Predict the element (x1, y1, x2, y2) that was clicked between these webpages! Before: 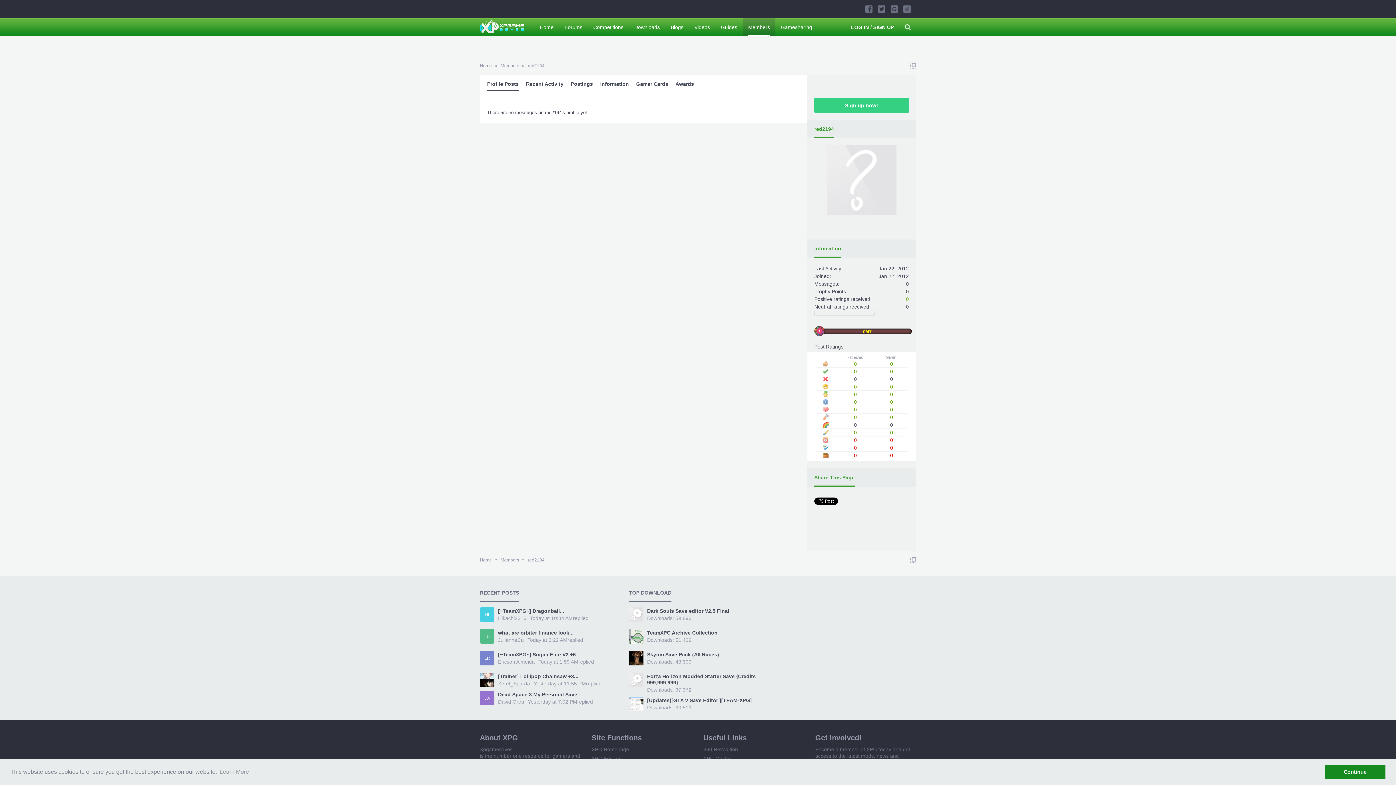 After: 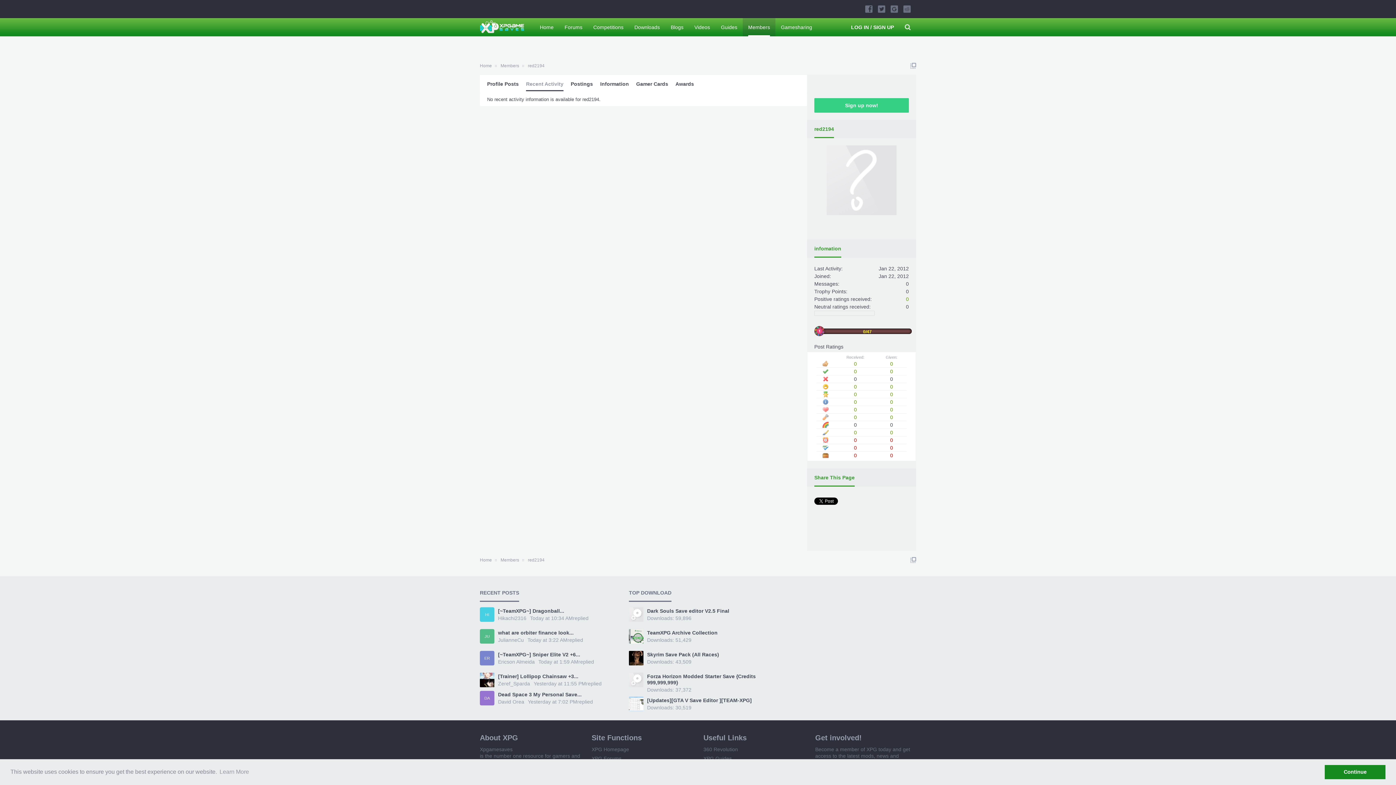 Action: bbox: (526, 76, 563, 91) label: Recent Activity